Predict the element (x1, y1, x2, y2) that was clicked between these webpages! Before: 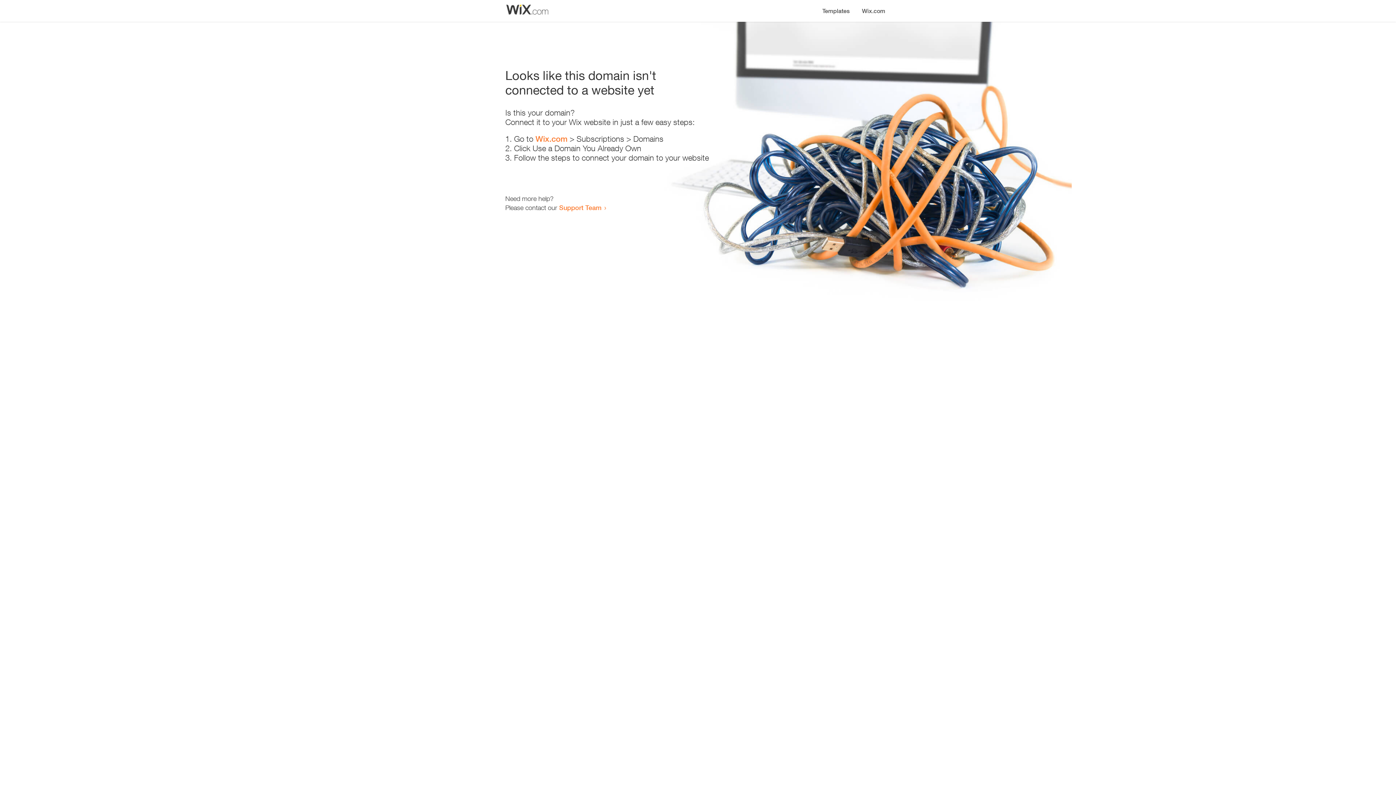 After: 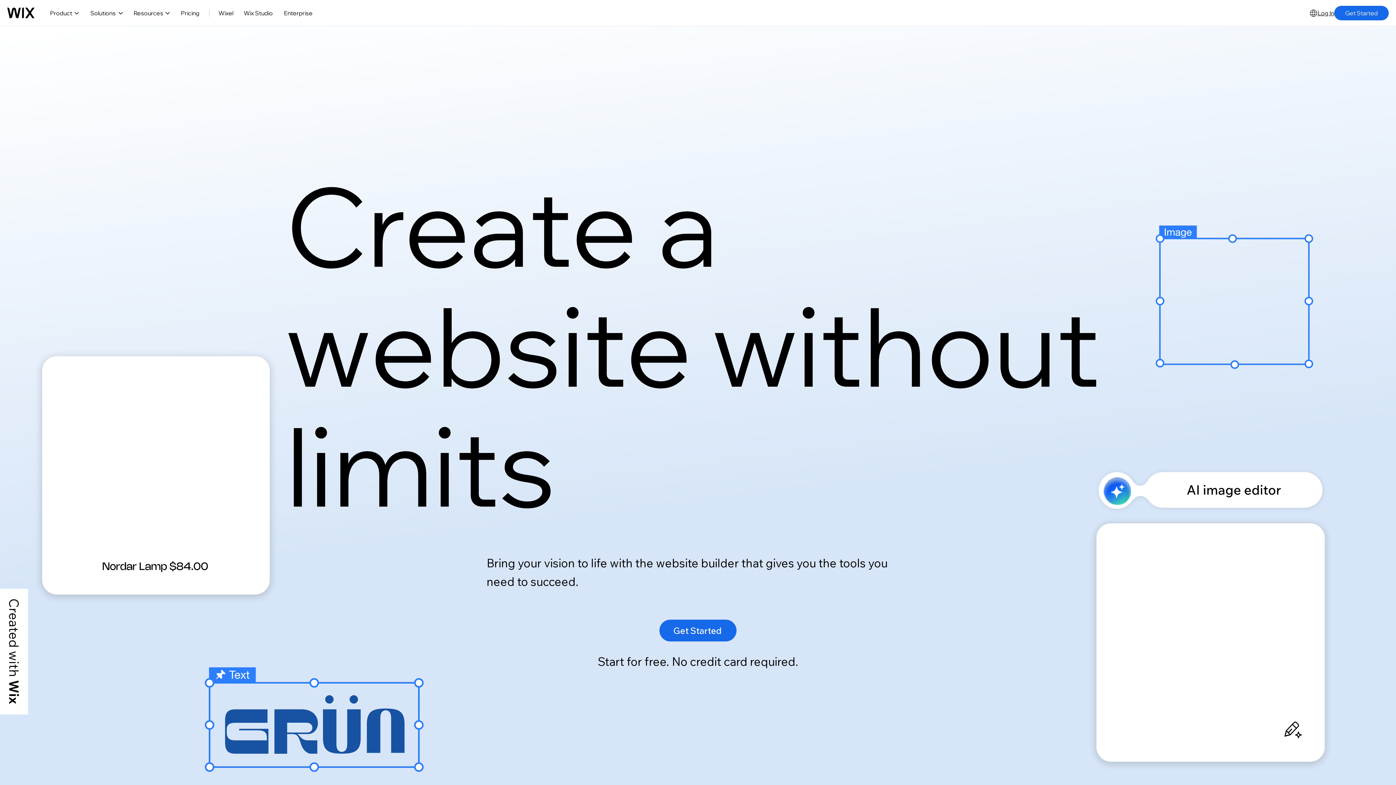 Action: label: Wix.com bbox: (535, 134, 567, 143)